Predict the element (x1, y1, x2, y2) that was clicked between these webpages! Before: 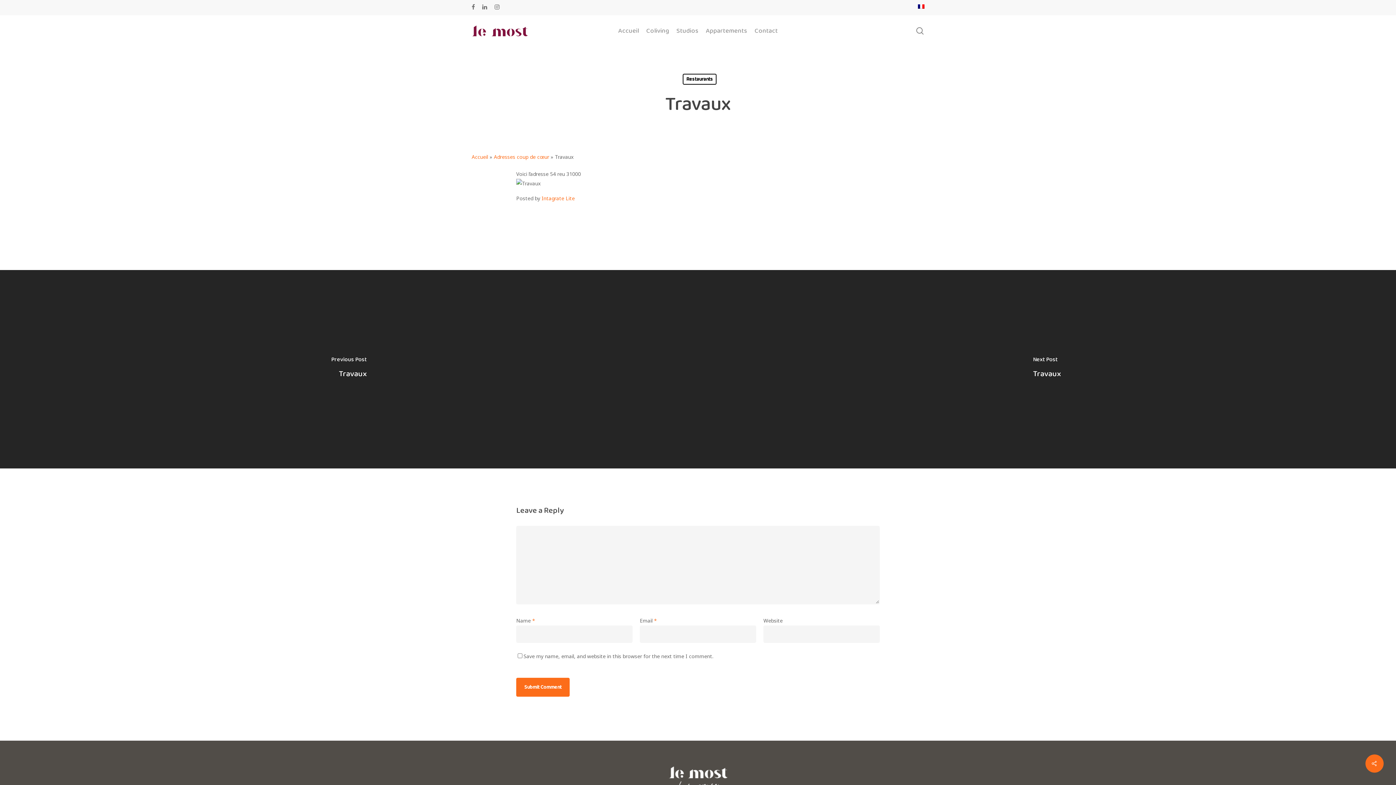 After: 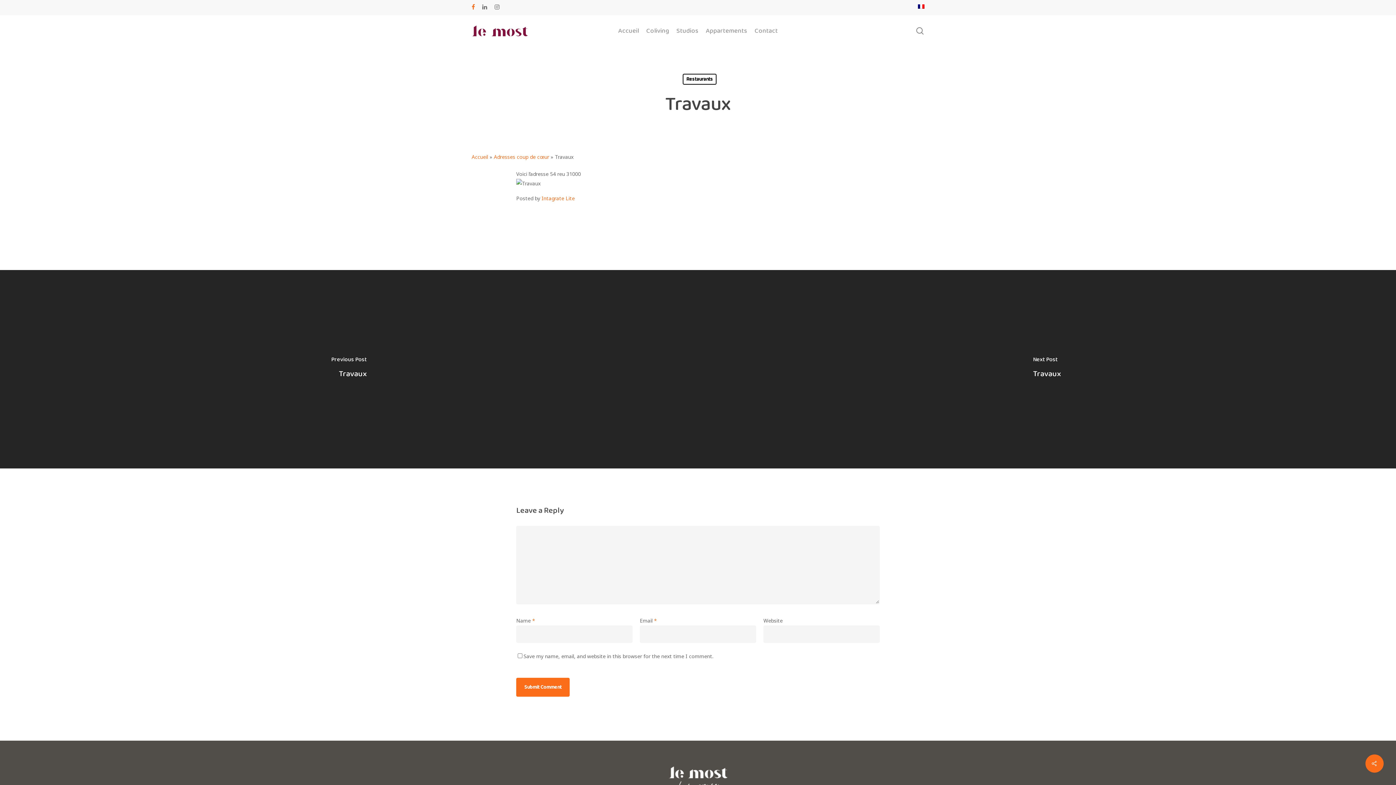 Action: label: facebook bbox: (471, 2, 475, 12)